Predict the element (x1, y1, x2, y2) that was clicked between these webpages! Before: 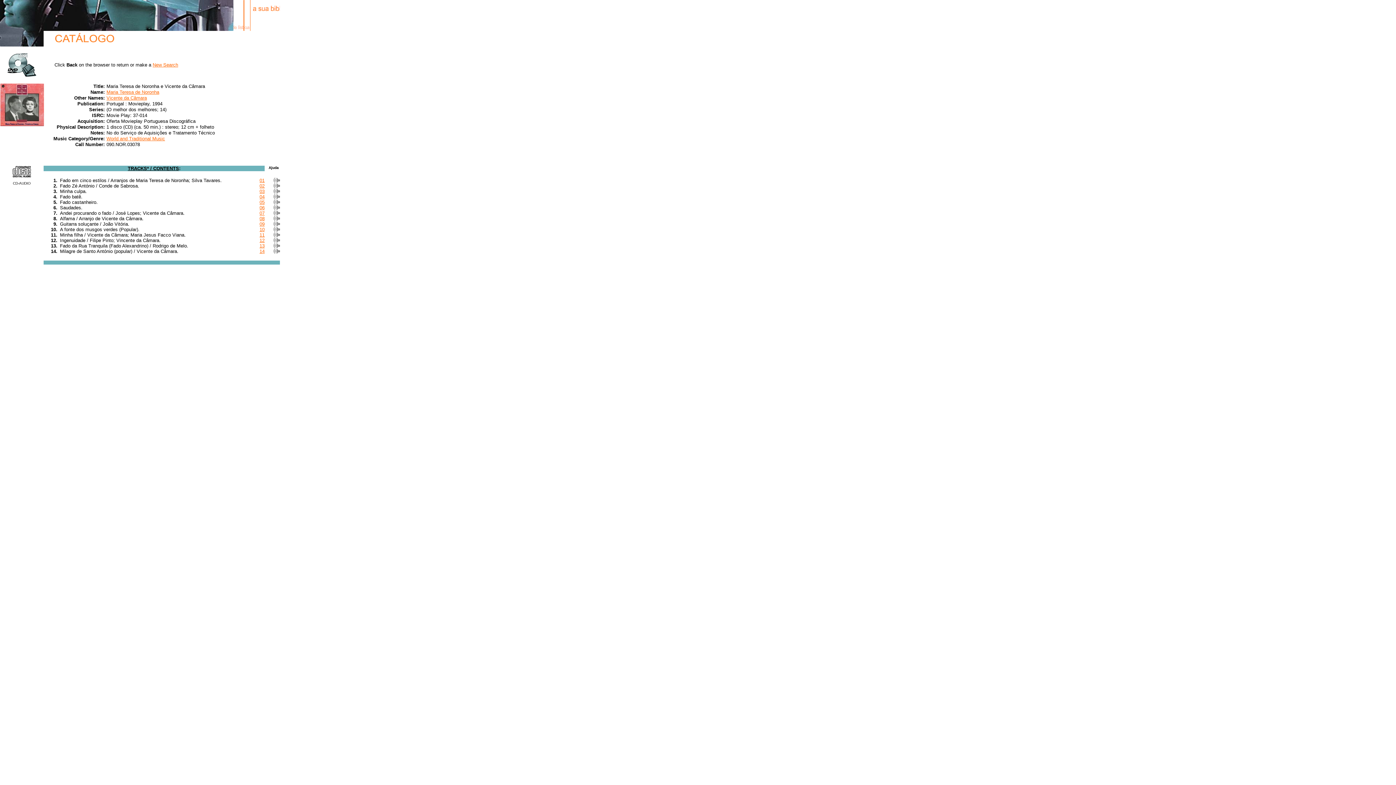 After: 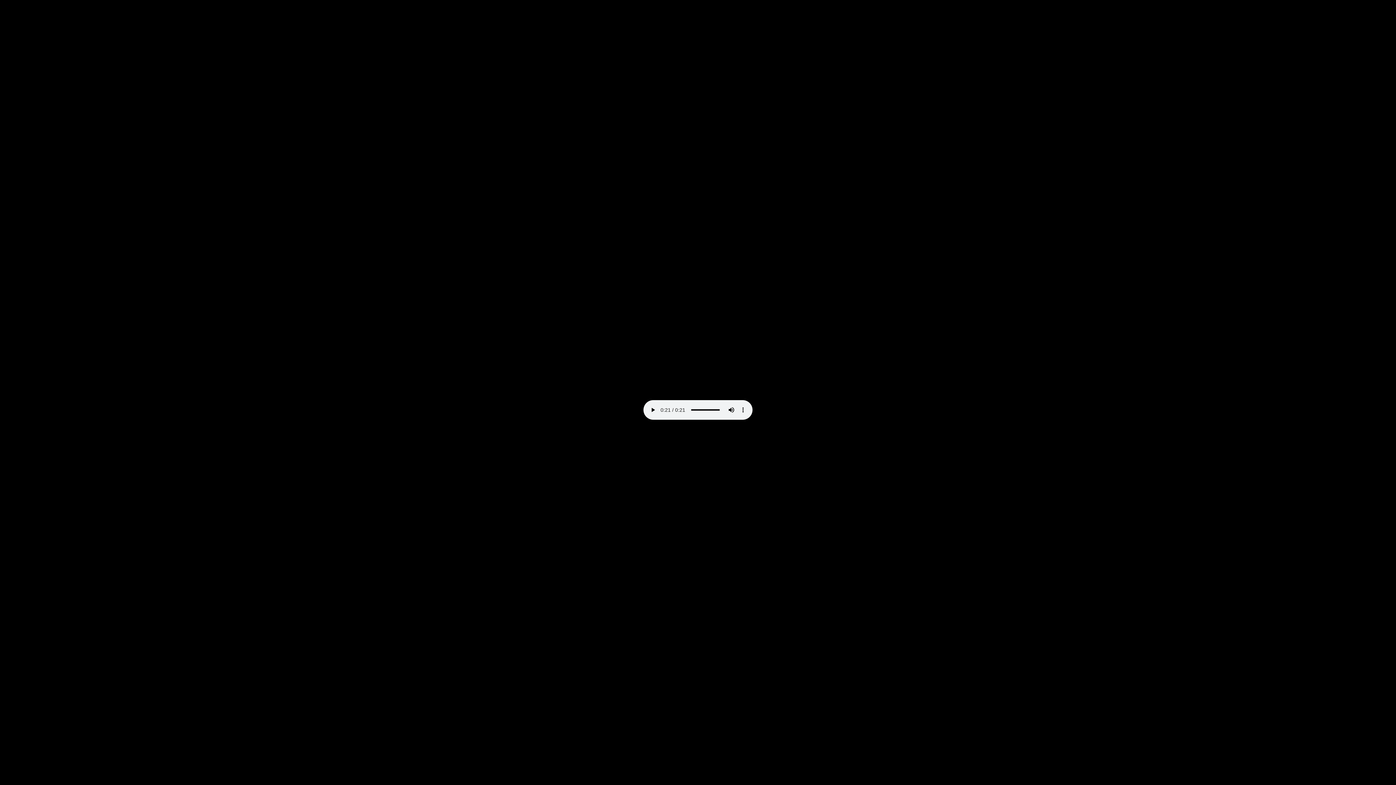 Action: bbox: (259, 243, 264, 248) label: 13